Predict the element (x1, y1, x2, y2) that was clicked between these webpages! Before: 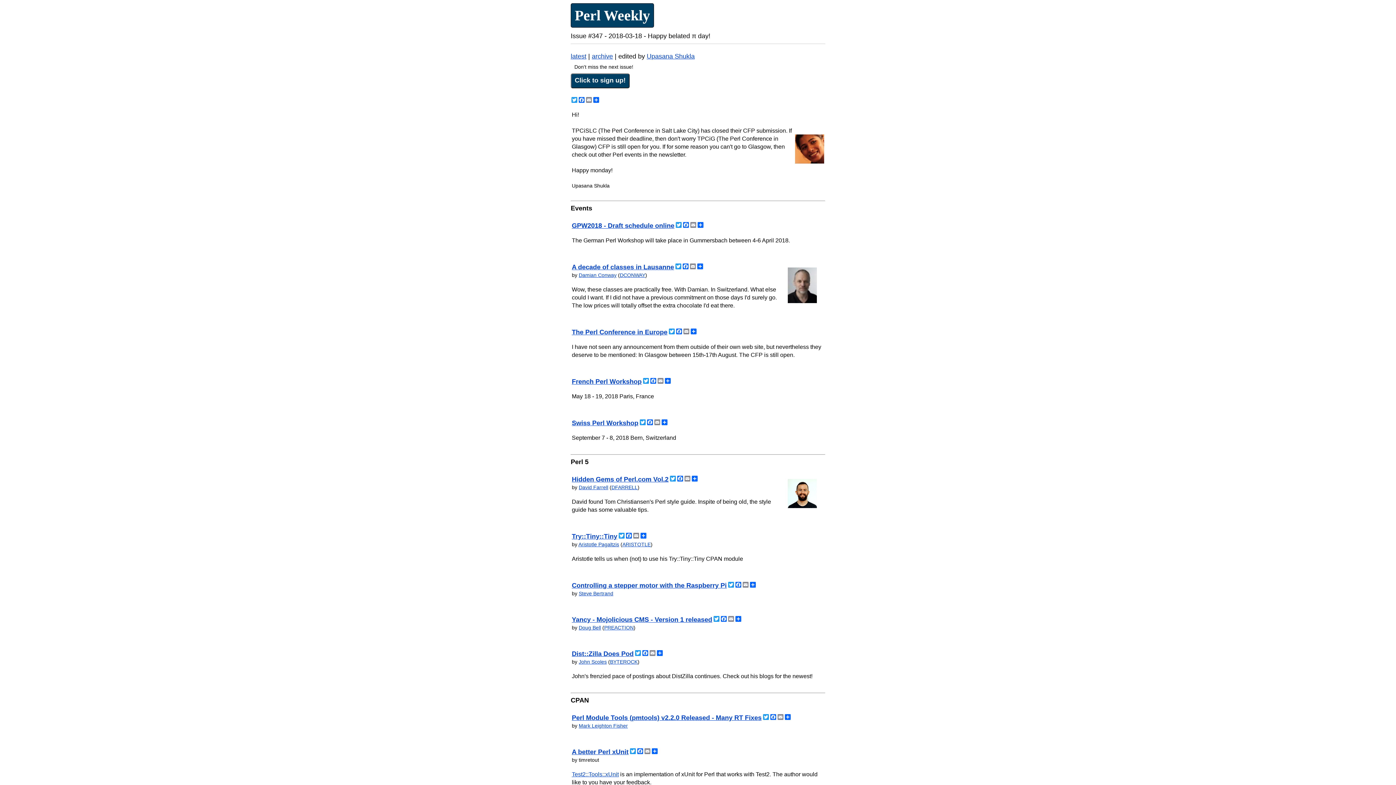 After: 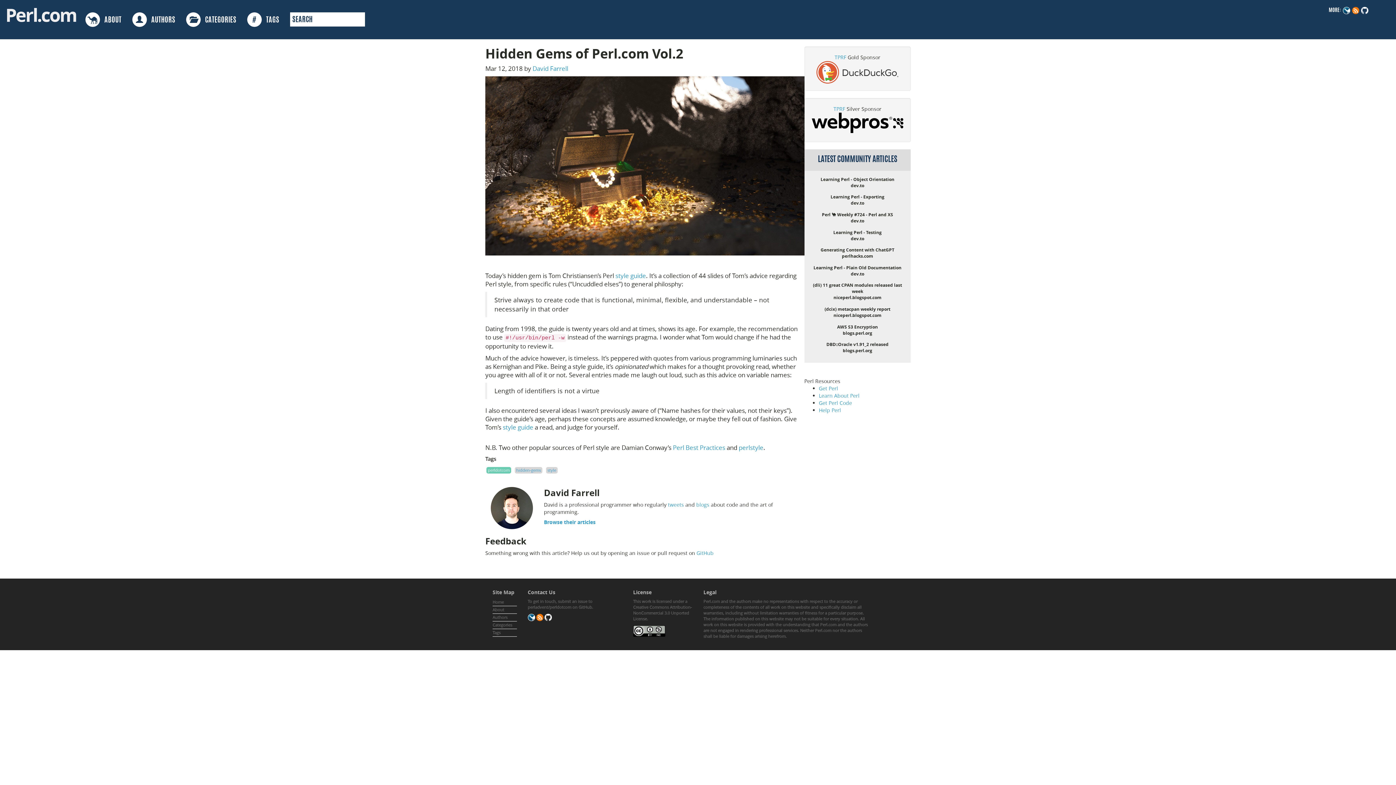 Action: label: Hidden Gems of Perl.com Vol.2 bbox: (572, 476, 668, 483)